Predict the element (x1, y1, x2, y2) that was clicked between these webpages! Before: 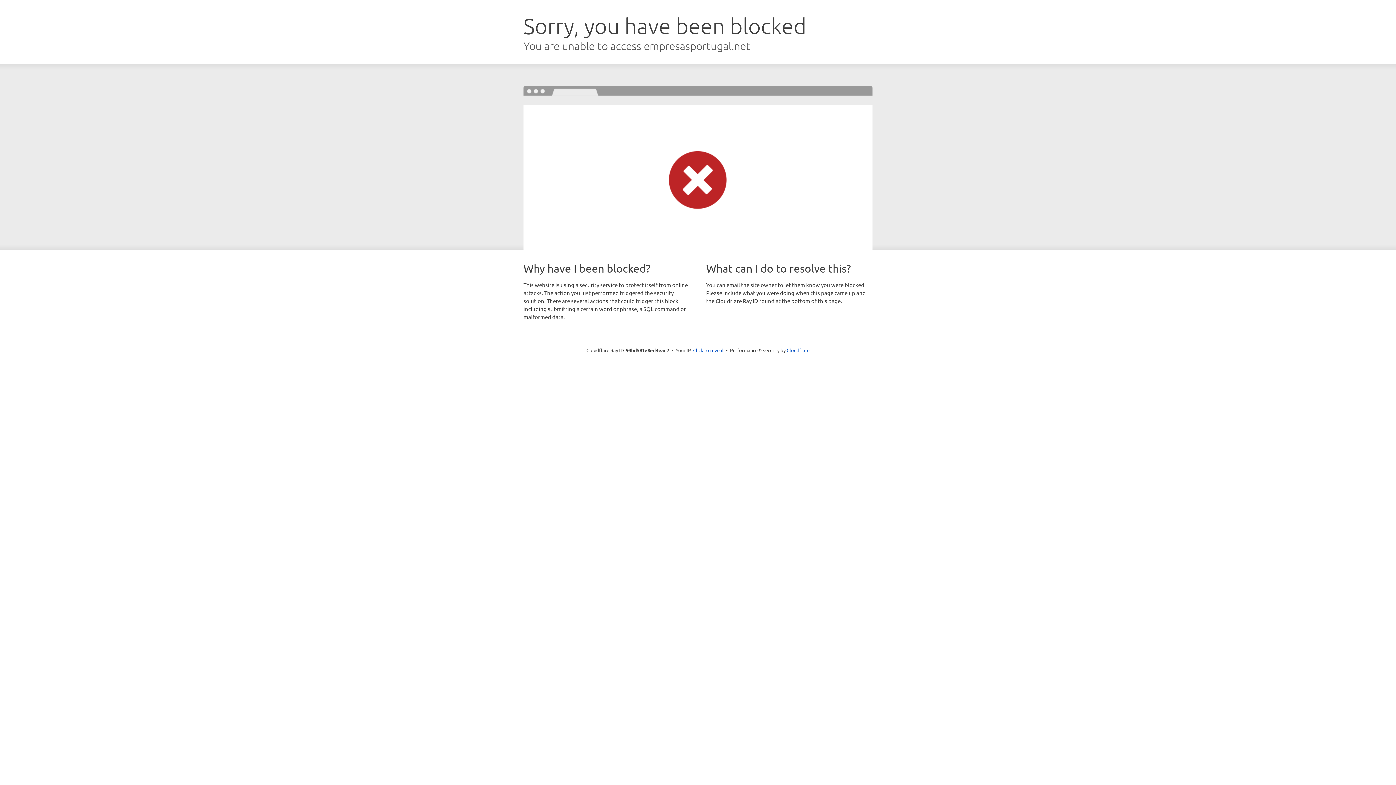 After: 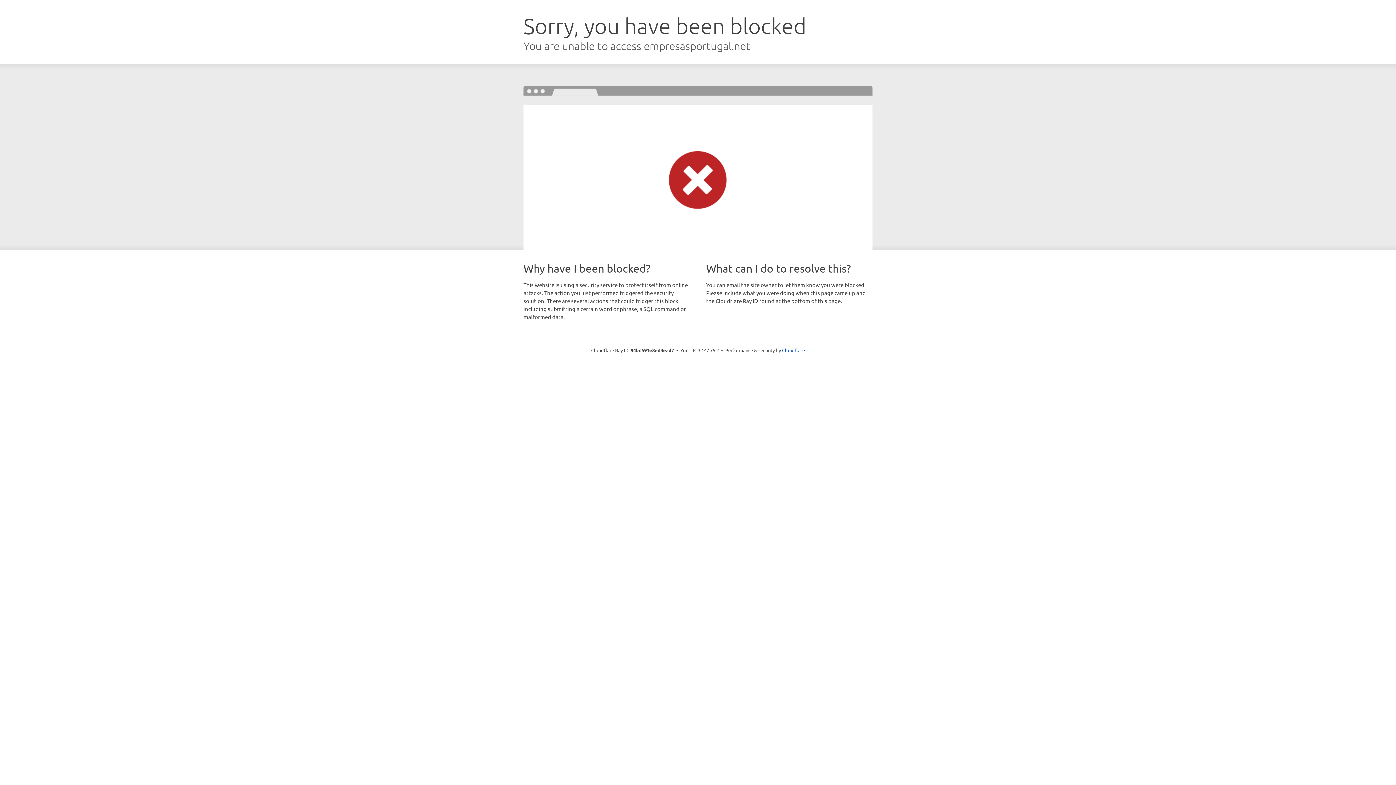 Action: bbox: (693, 346, 723, 353) label: Click to reveal